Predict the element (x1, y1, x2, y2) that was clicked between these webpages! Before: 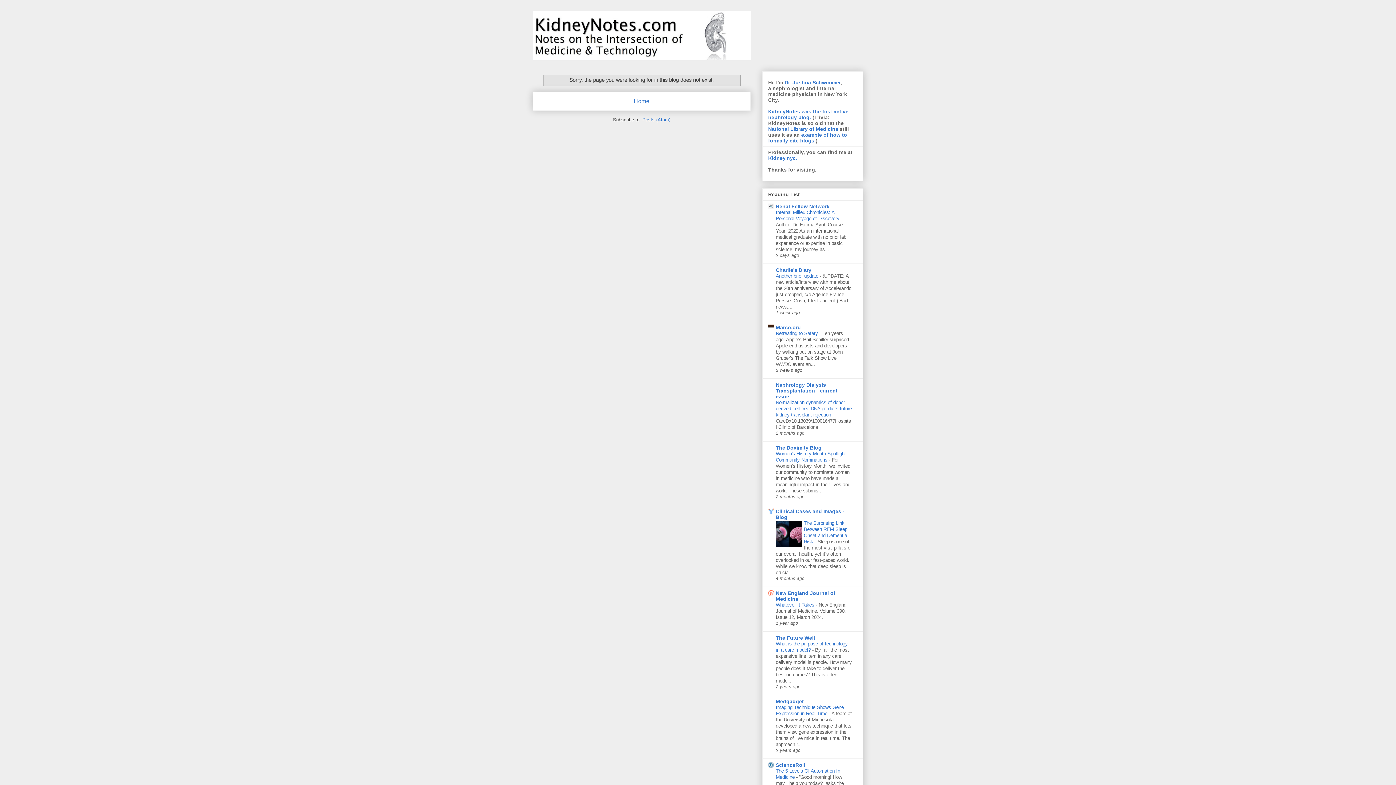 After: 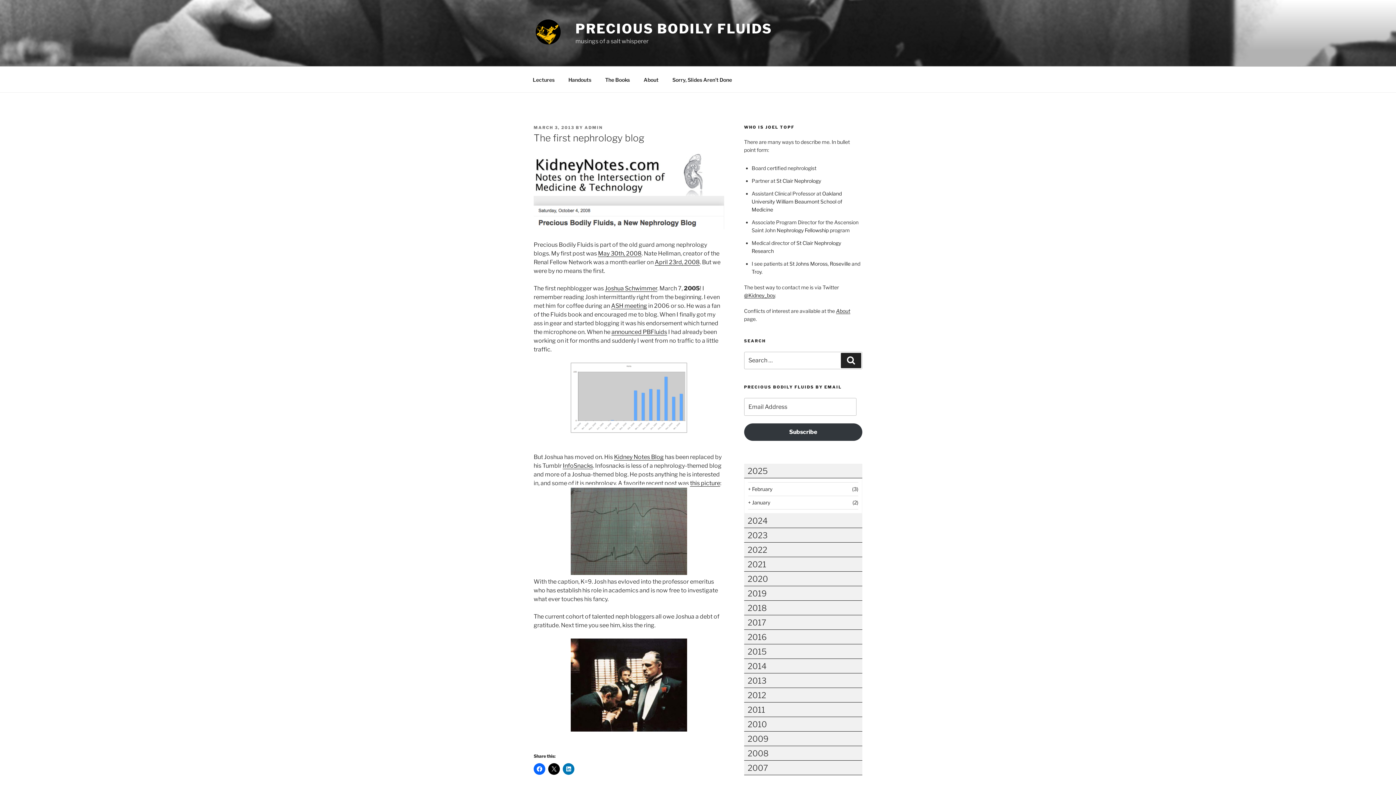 Action: label: KidneyNotes was the first active nephrology blog. bbox: (768, 108, 848, 120)